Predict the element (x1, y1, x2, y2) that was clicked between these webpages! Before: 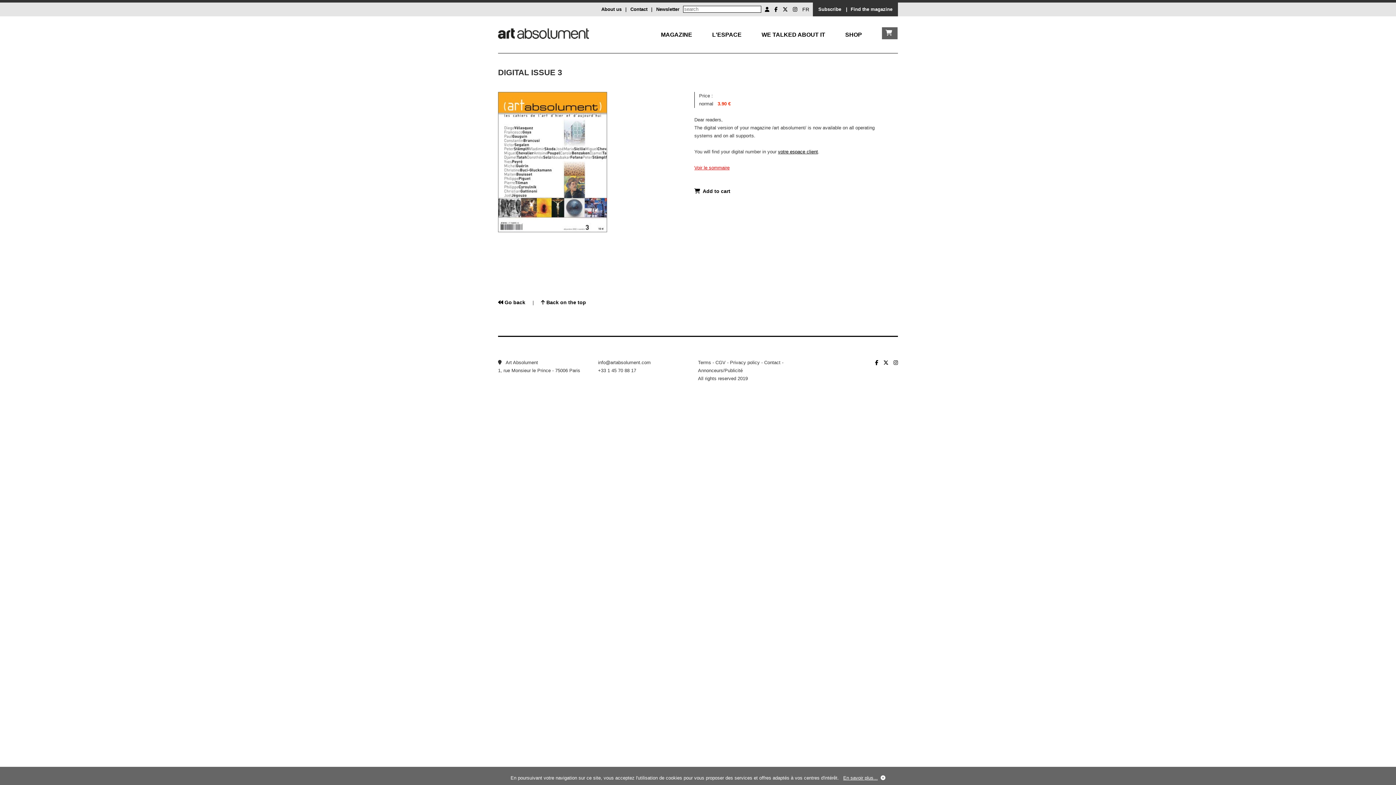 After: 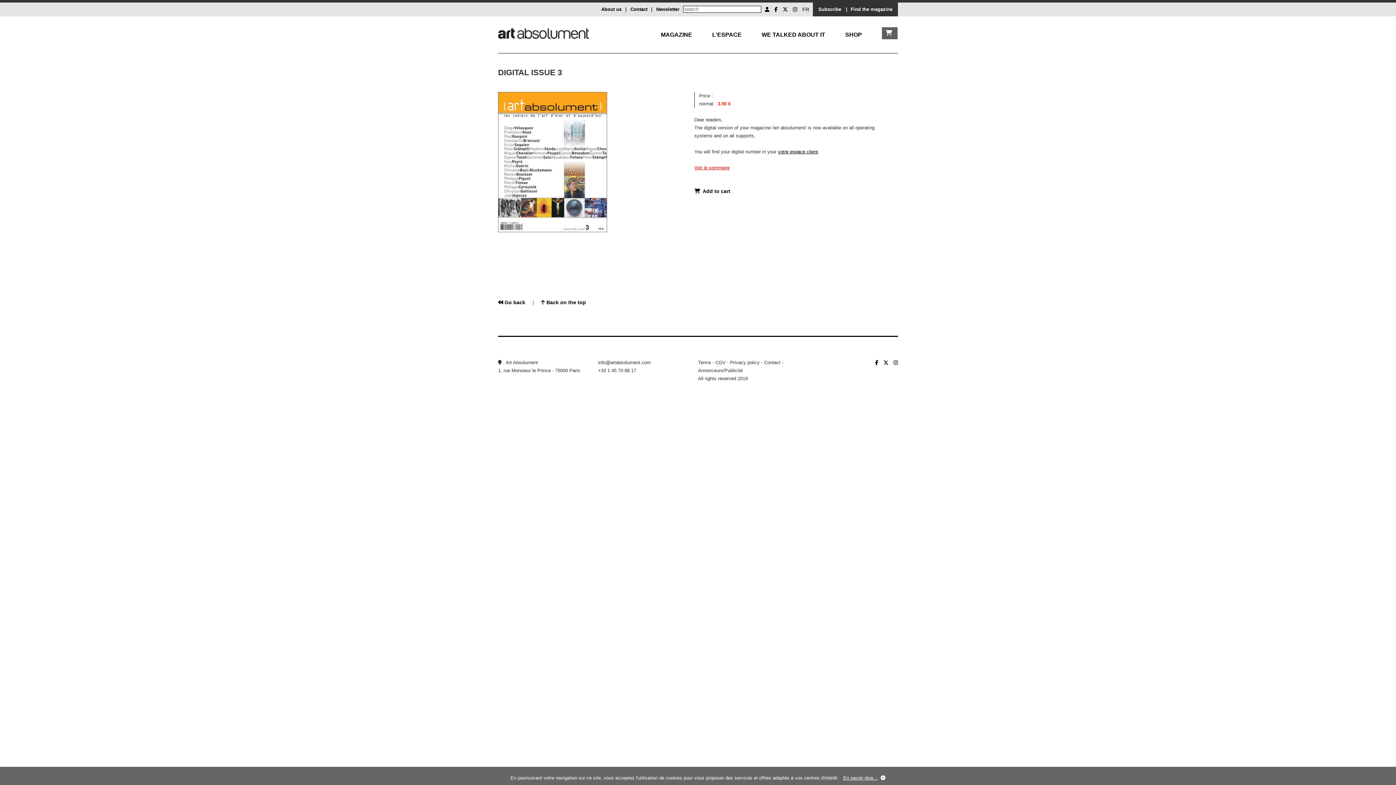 Action: label:   bbox: (498, 360, 503, 365)